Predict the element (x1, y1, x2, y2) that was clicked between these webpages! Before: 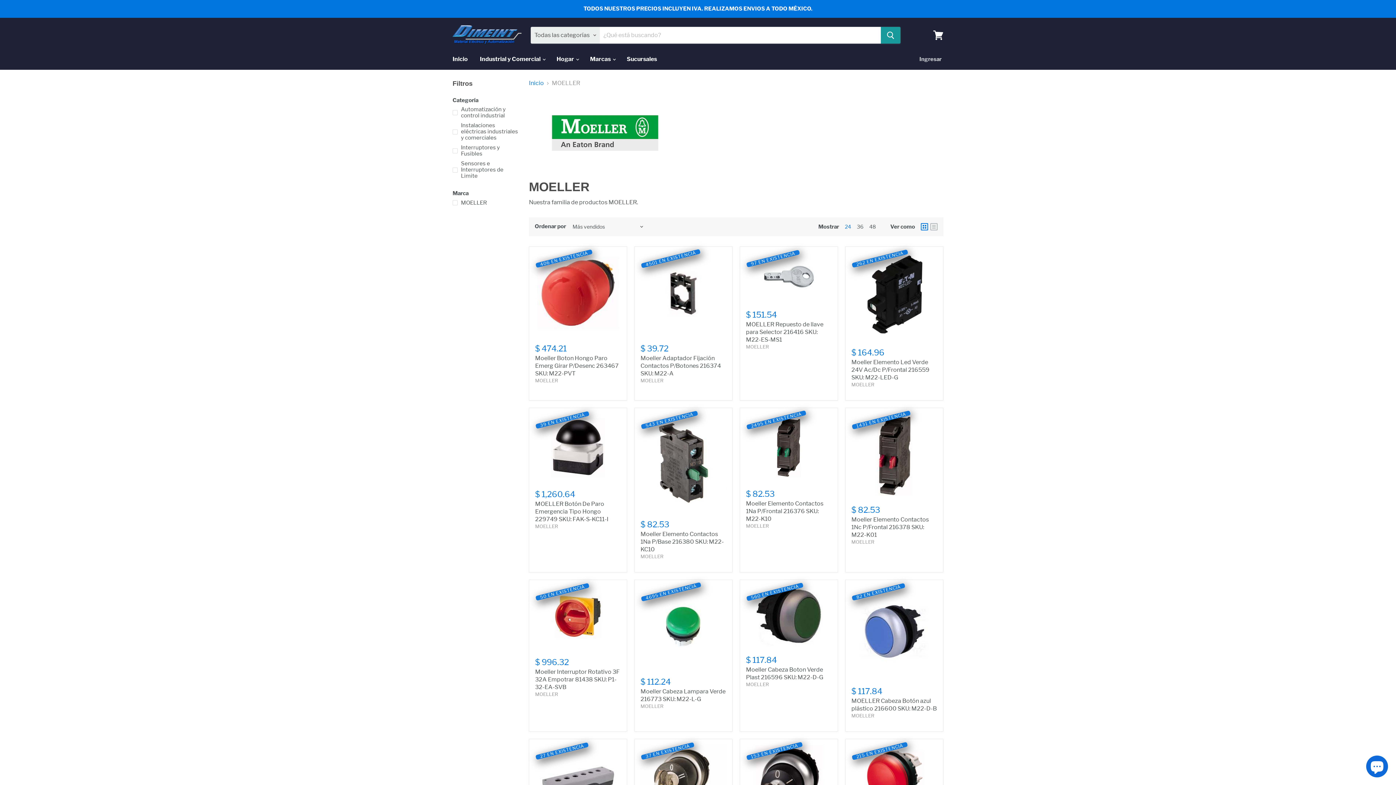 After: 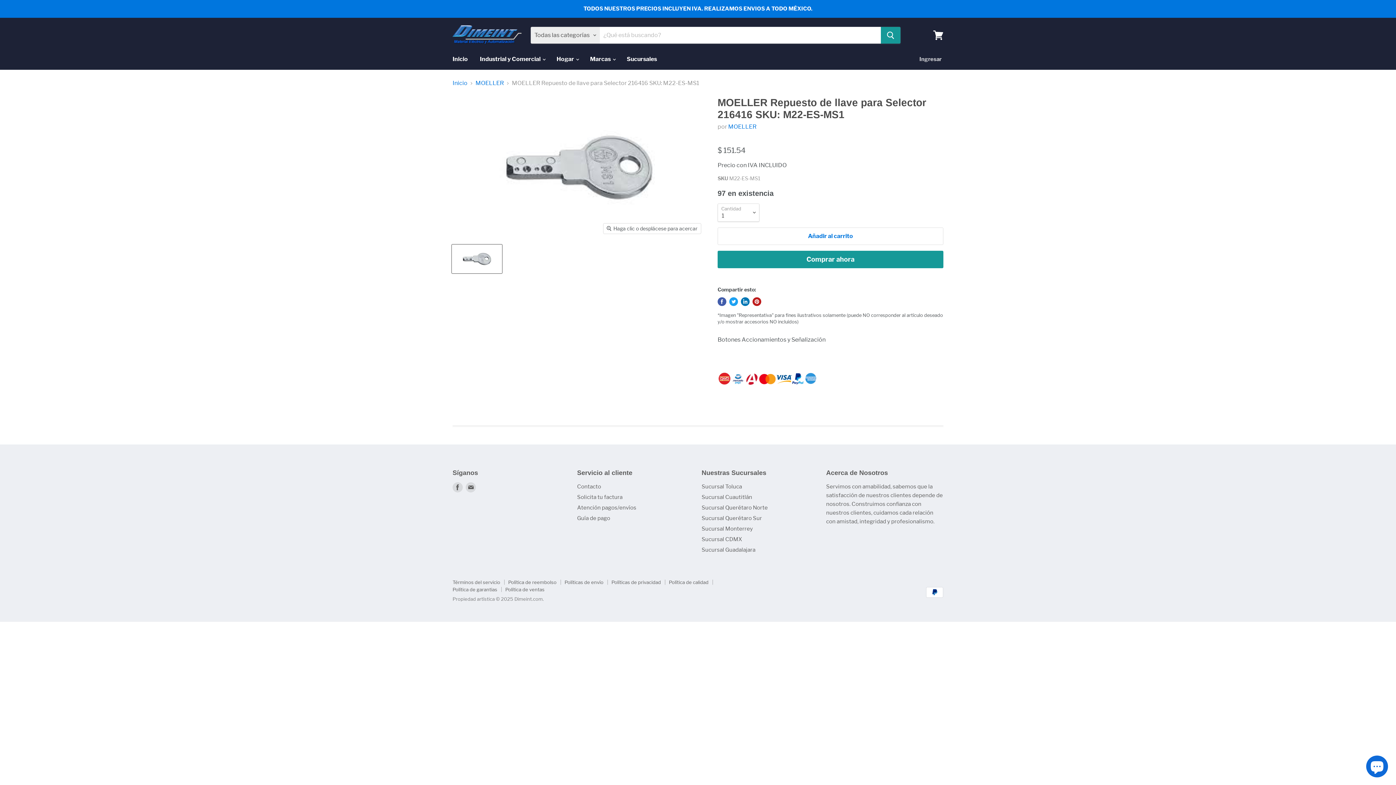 Action: label: MOELLER Repuesto de llave para Selector 216416 SKU: M22-ES-MS1 bbox: (746, 321, 823, 343)